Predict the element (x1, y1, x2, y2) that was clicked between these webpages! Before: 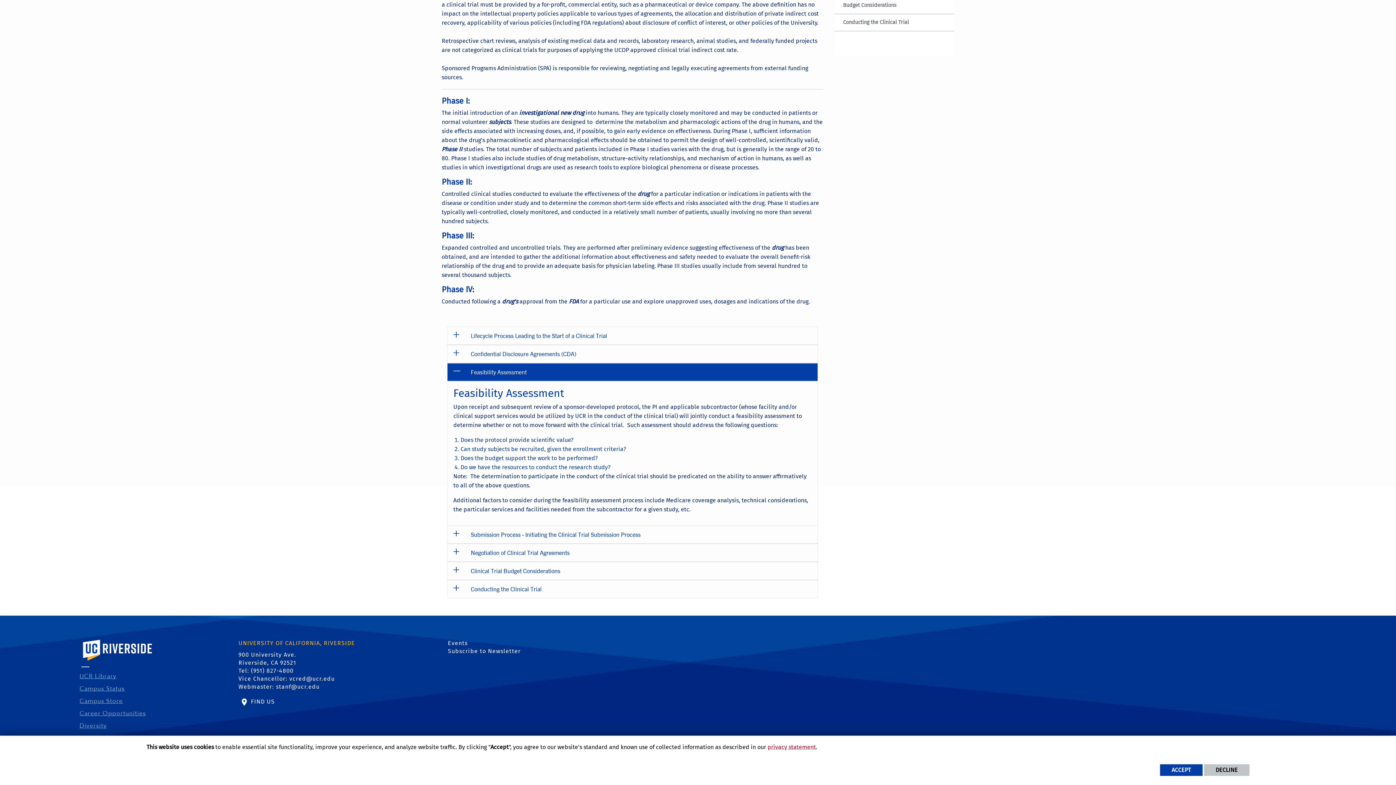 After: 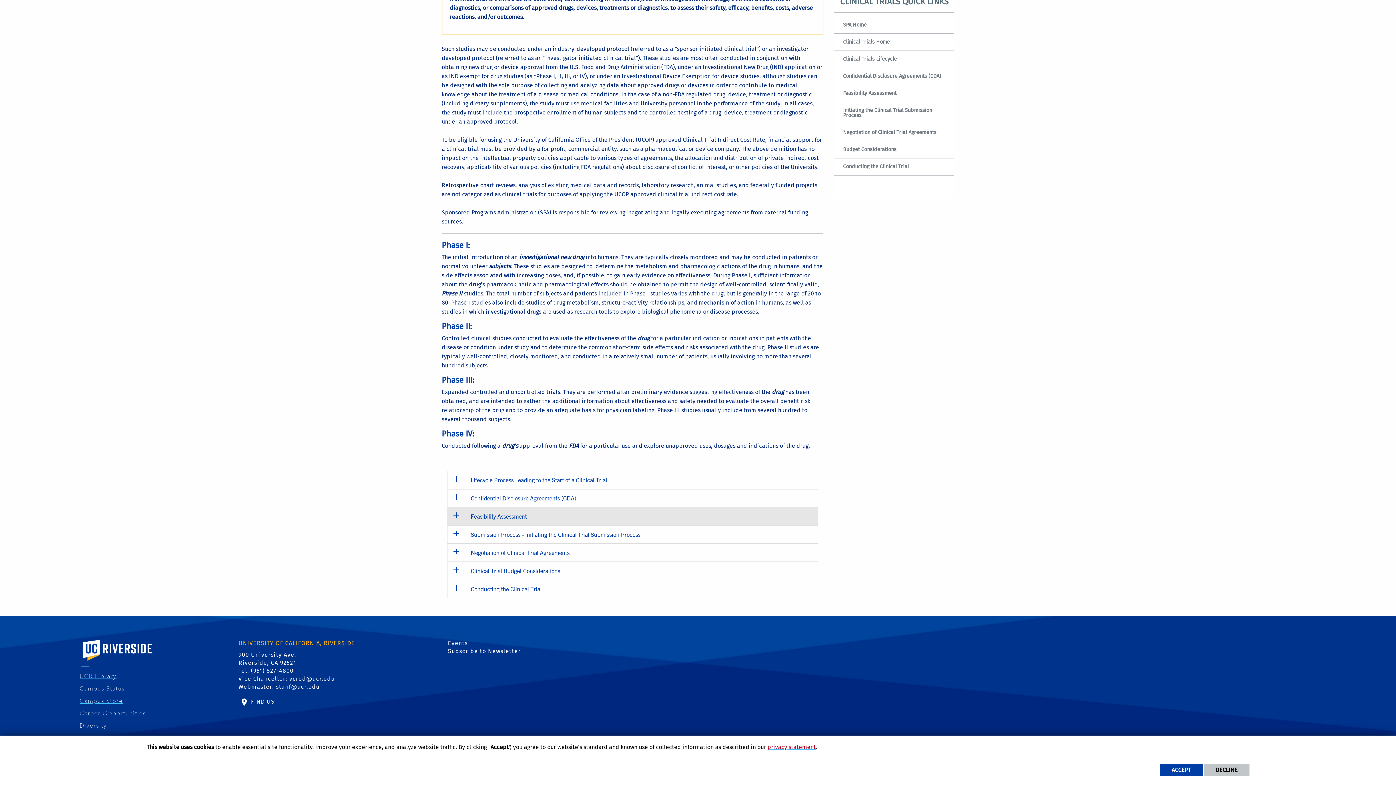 Action: bbox: (447, 363, 818, 381) label: Feasibility Assessment